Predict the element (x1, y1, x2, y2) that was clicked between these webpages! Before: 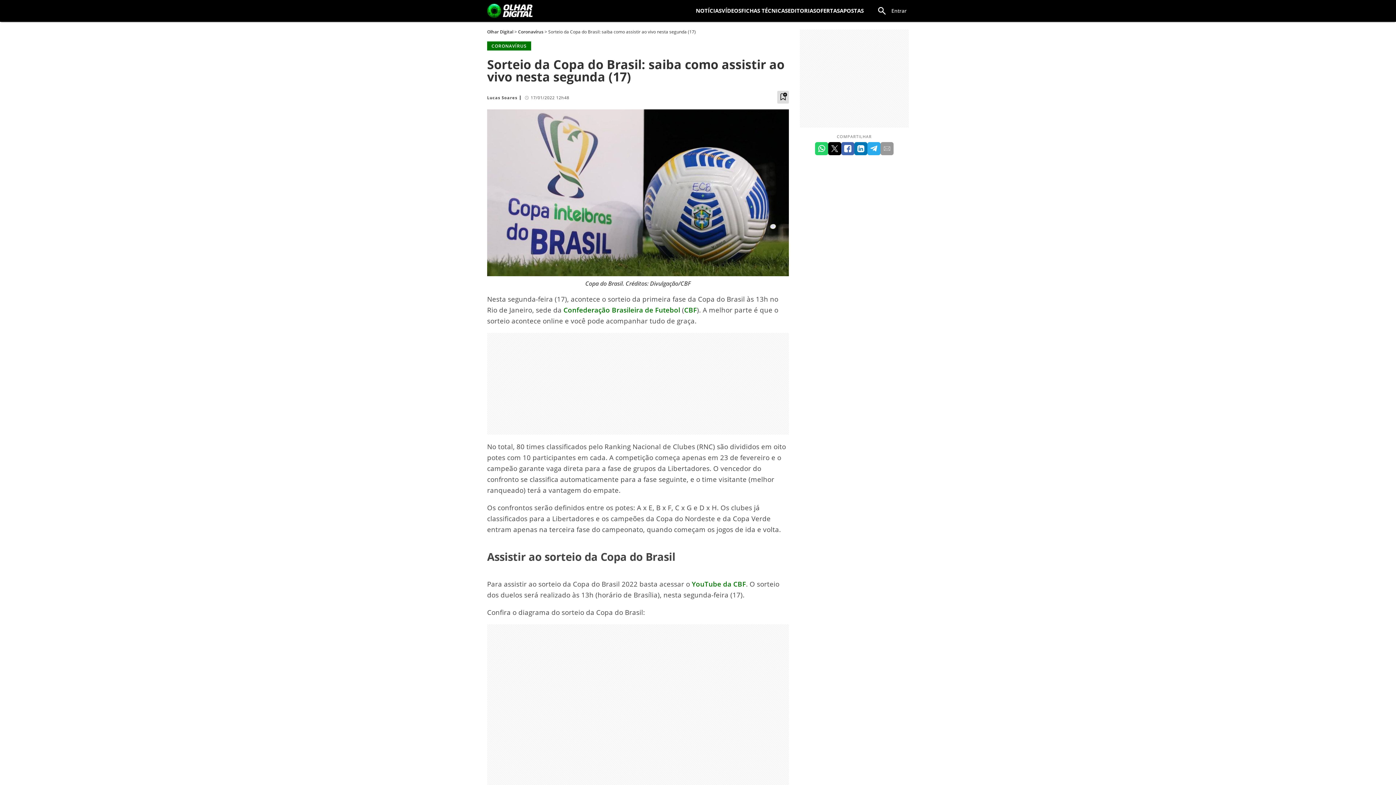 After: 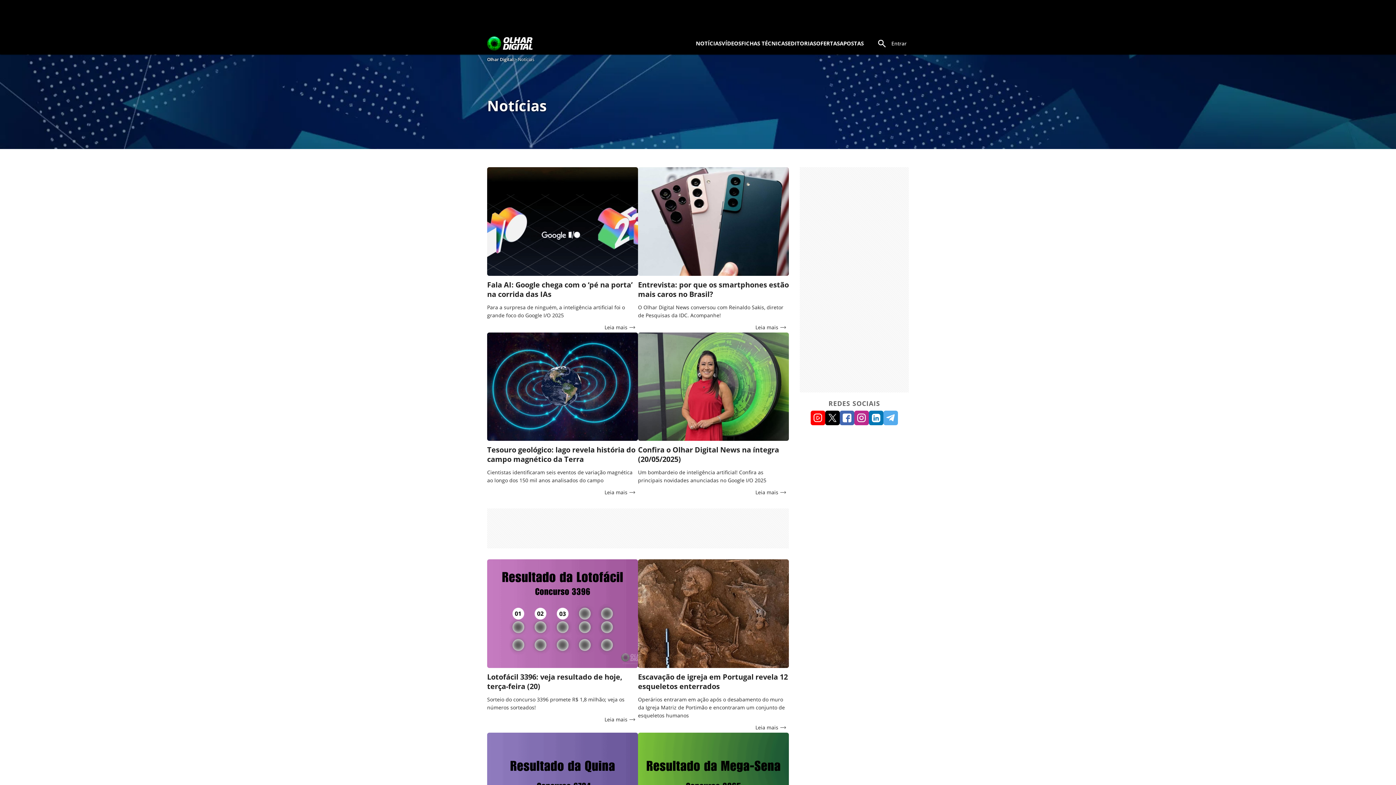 Action: label: NOTÍCIAS bbox: (696, 7, 721, 14)